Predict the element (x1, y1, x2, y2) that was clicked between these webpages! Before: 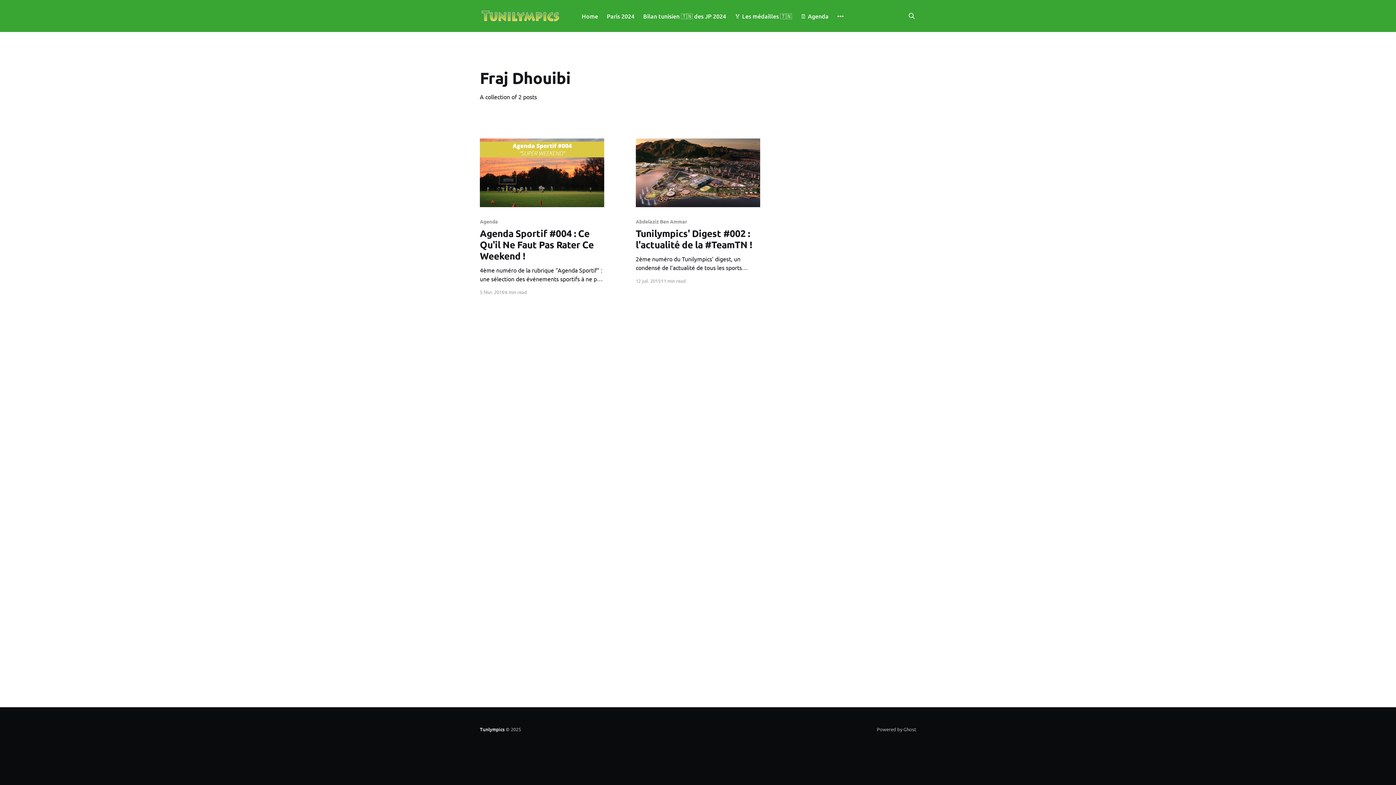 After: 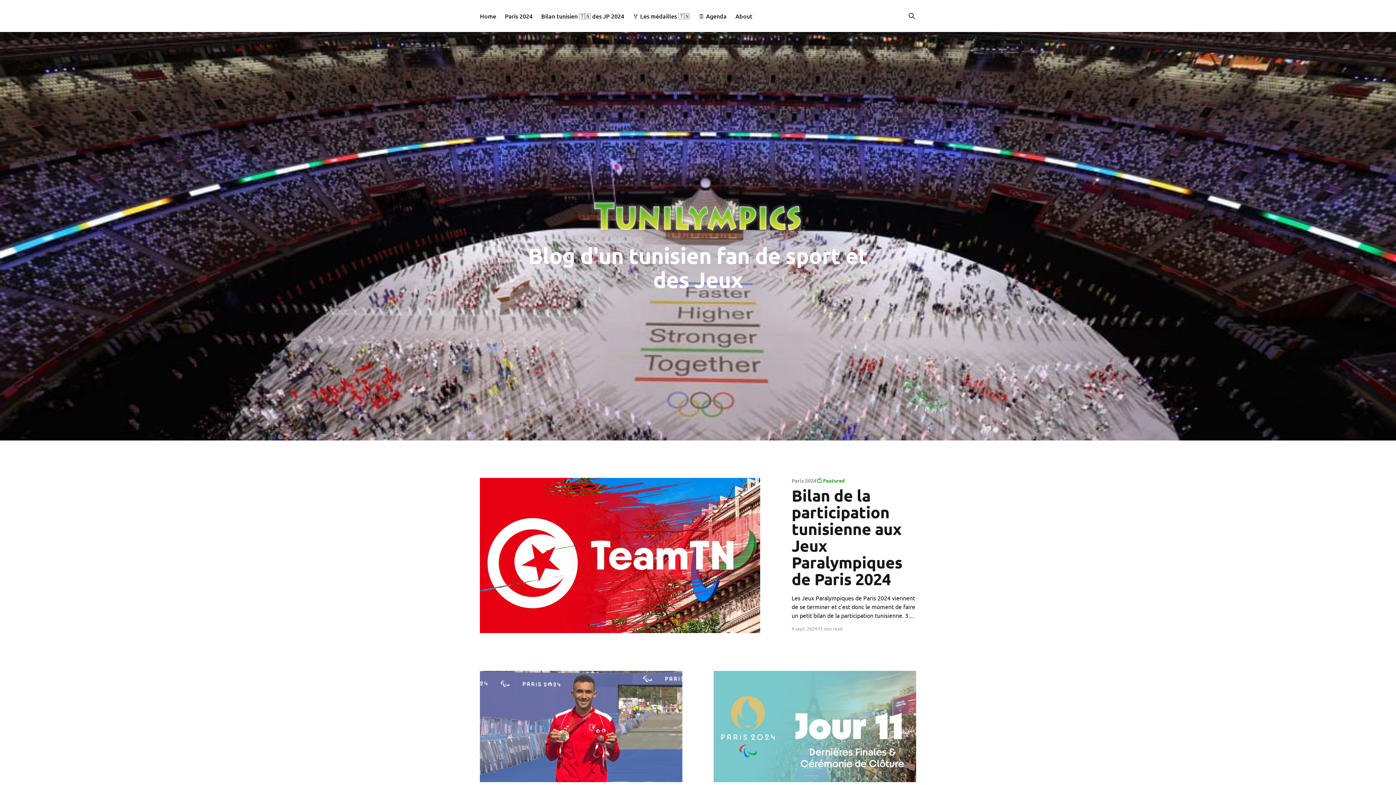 Action: label: Home bbox: (581, 11, 598, 21)